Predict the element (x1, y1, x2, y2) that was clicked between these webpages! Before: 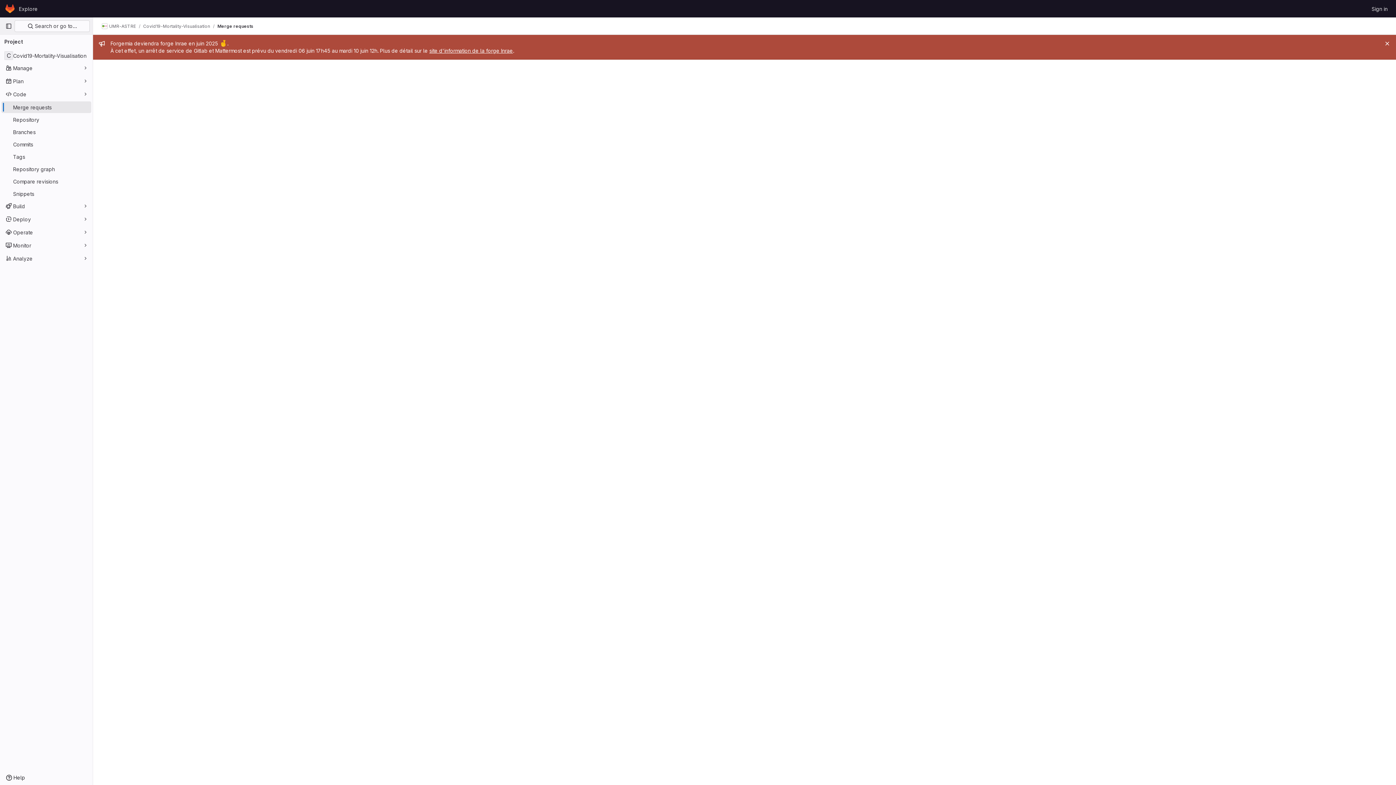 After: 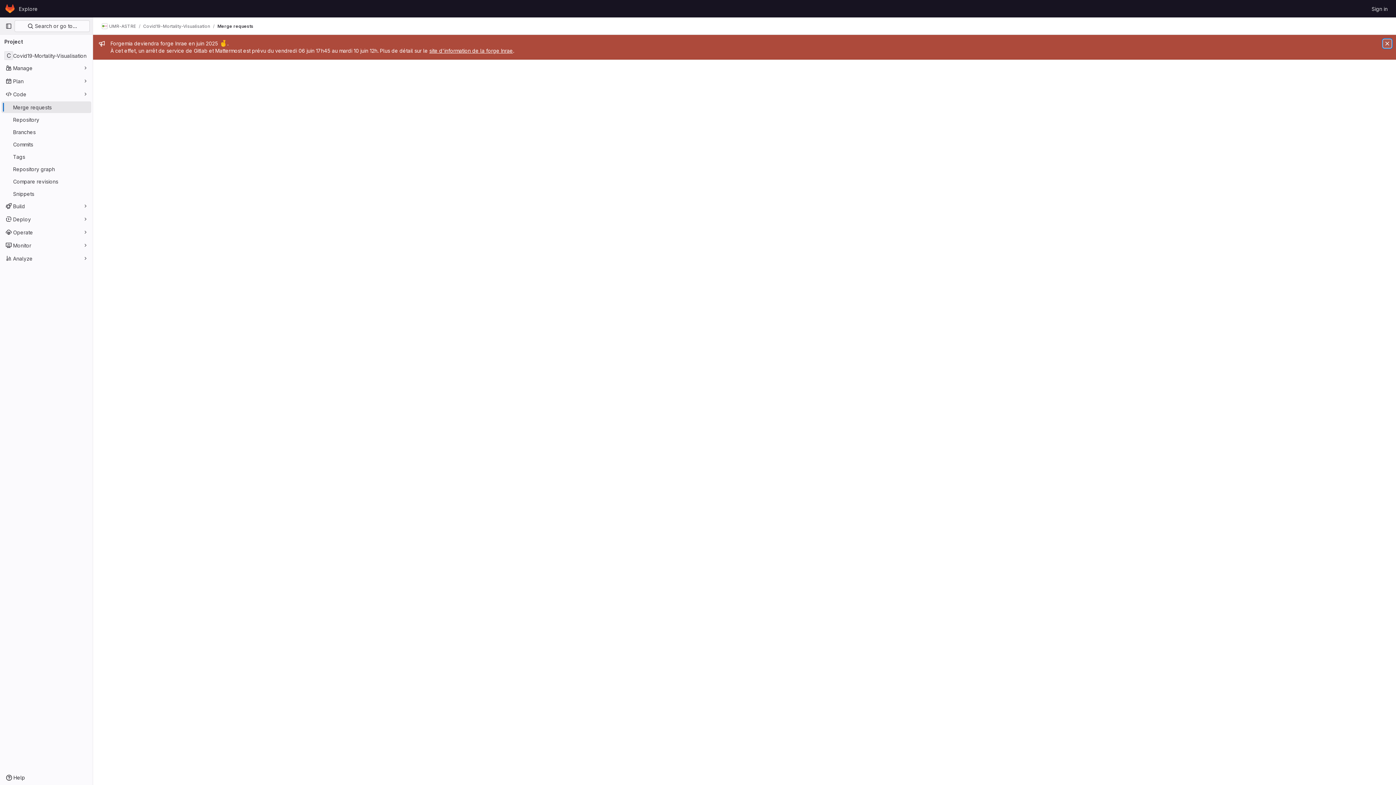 Action: bbox: (1383, 39, 1392, 48) label: Close